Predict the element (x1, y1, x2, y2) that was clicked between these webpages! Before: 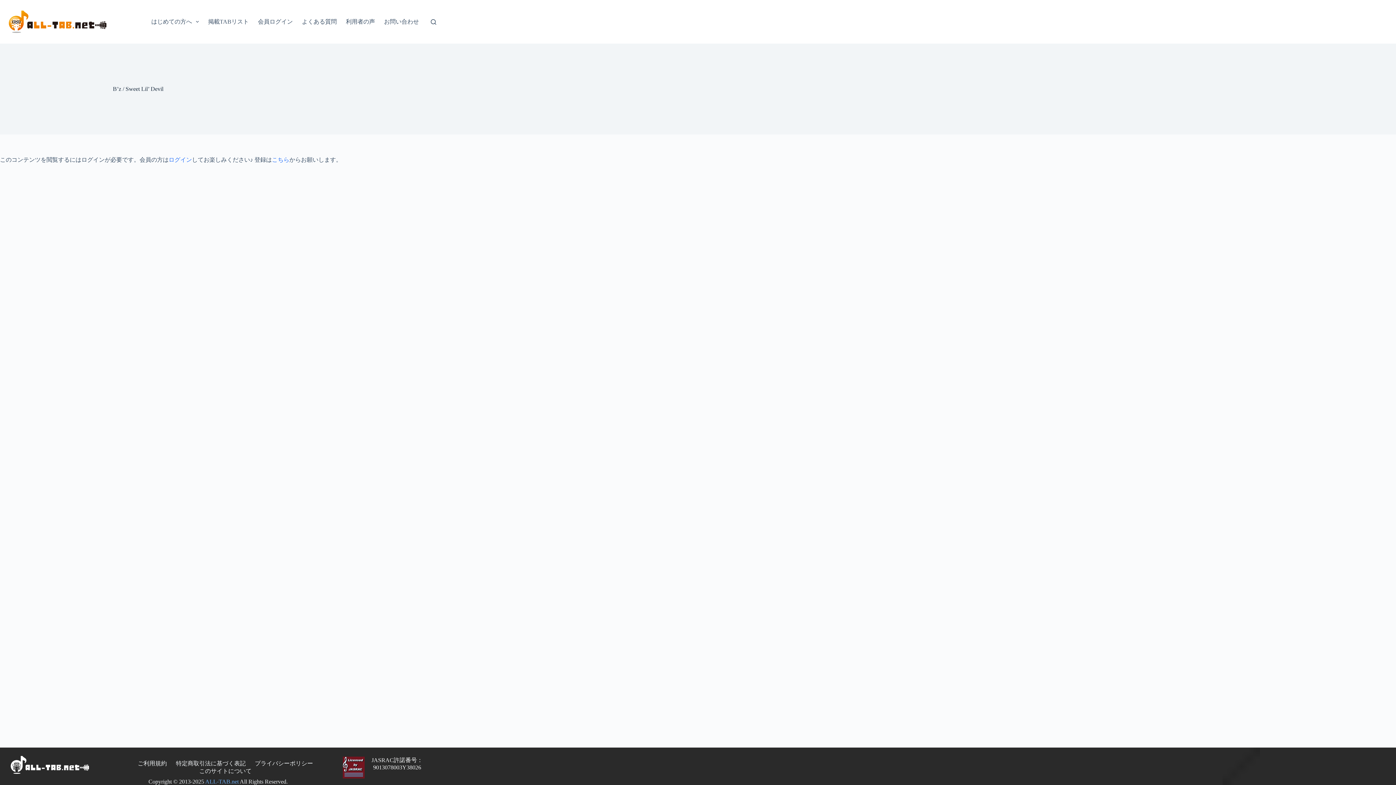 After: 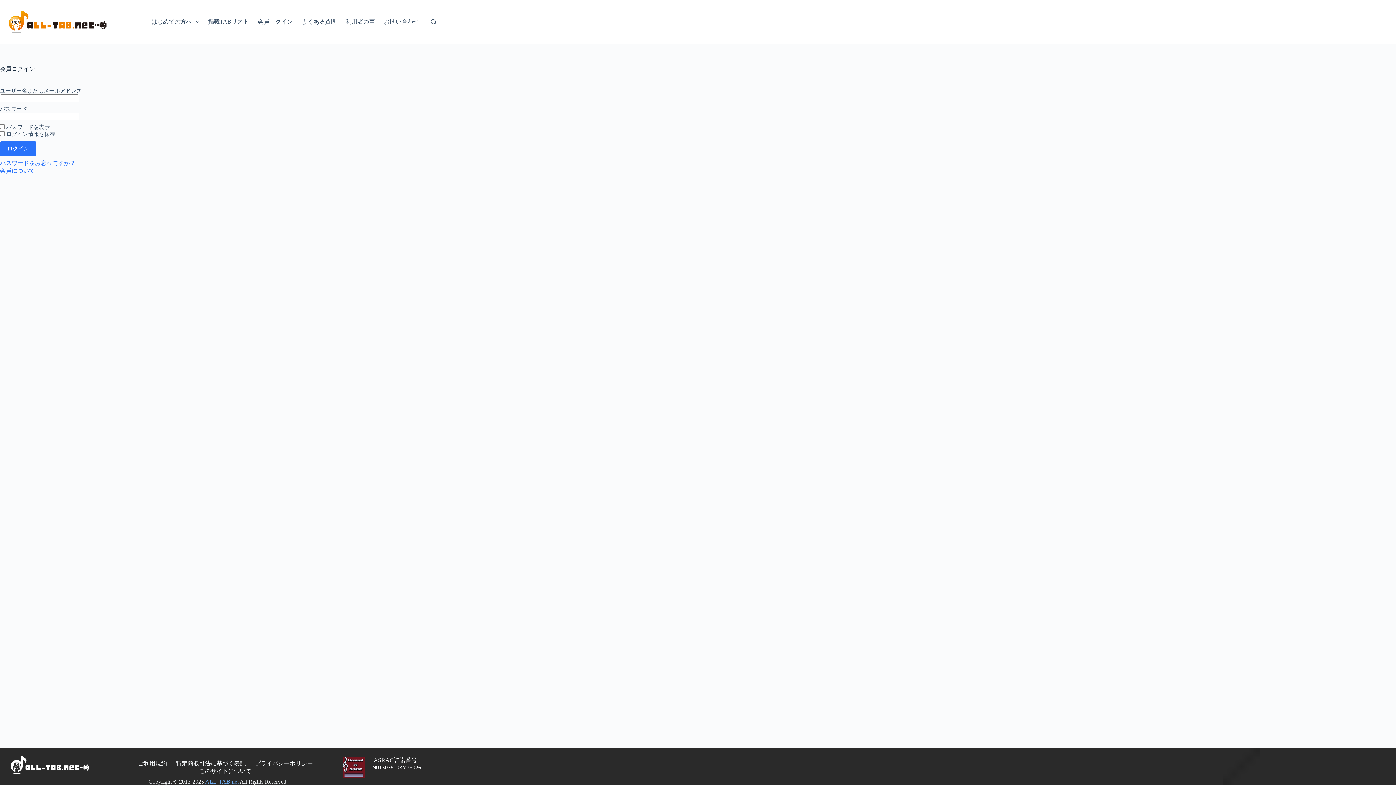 Action: label: ログイン bbox: (168, 156, 192, 162)